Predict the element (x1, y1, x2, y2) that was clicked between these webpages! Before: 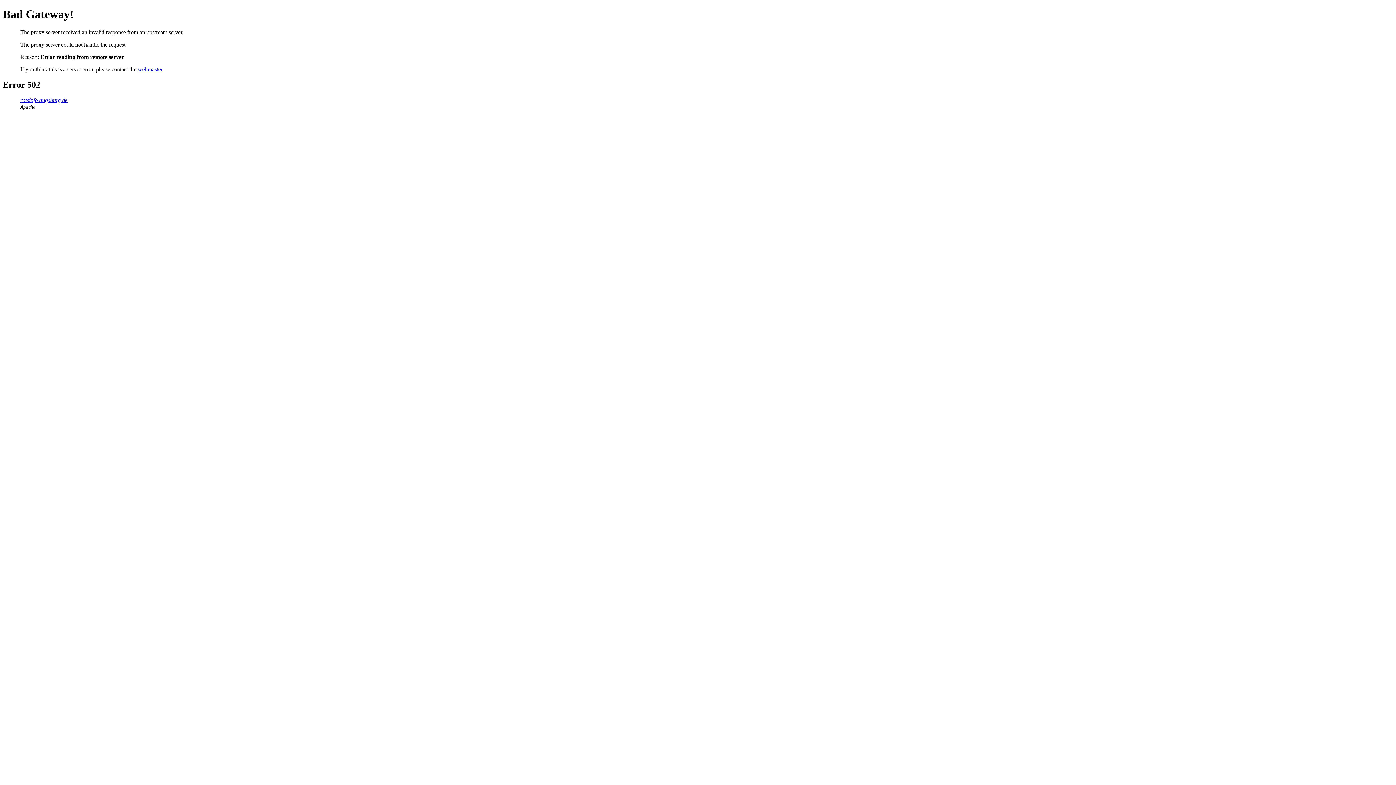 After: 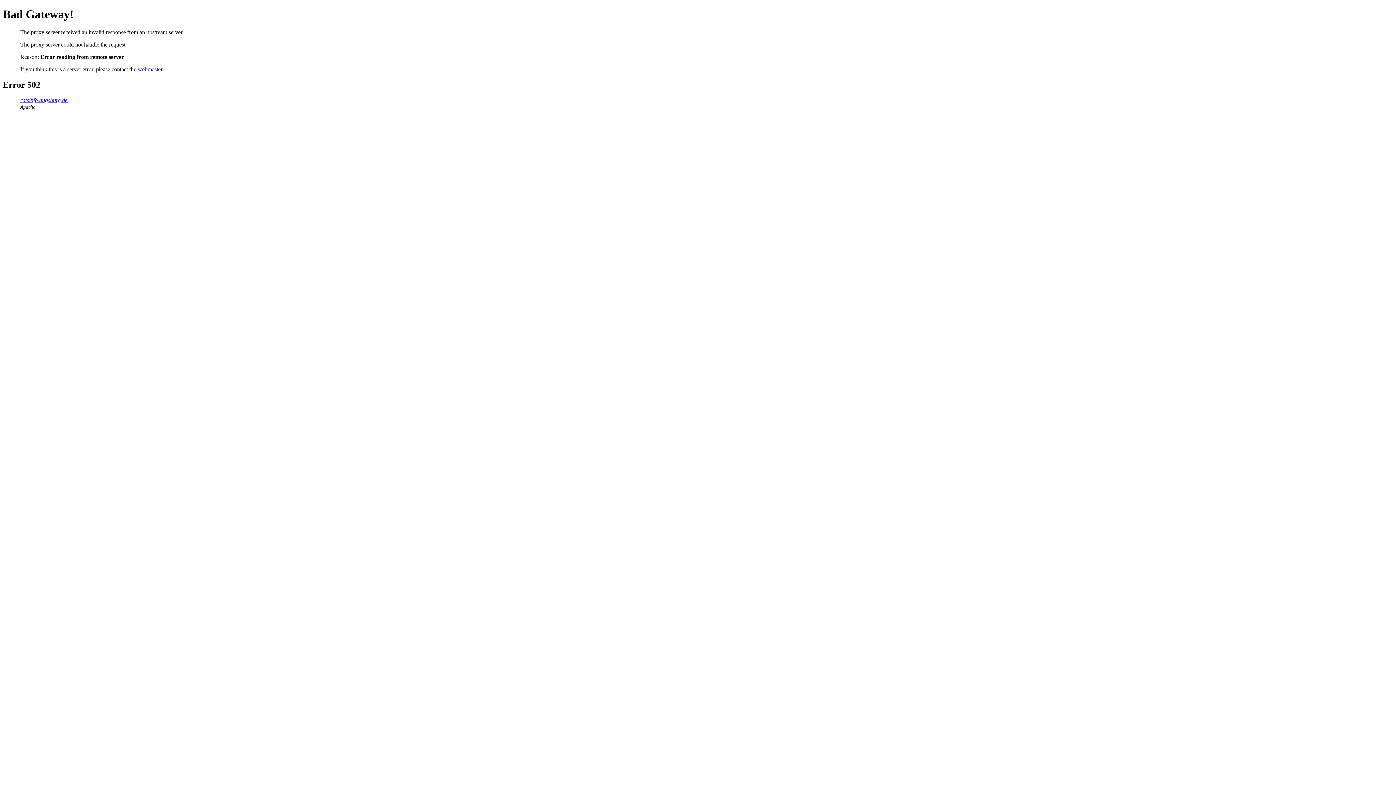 Action: label: webmaster bbox: (137, 66, 162, 72)